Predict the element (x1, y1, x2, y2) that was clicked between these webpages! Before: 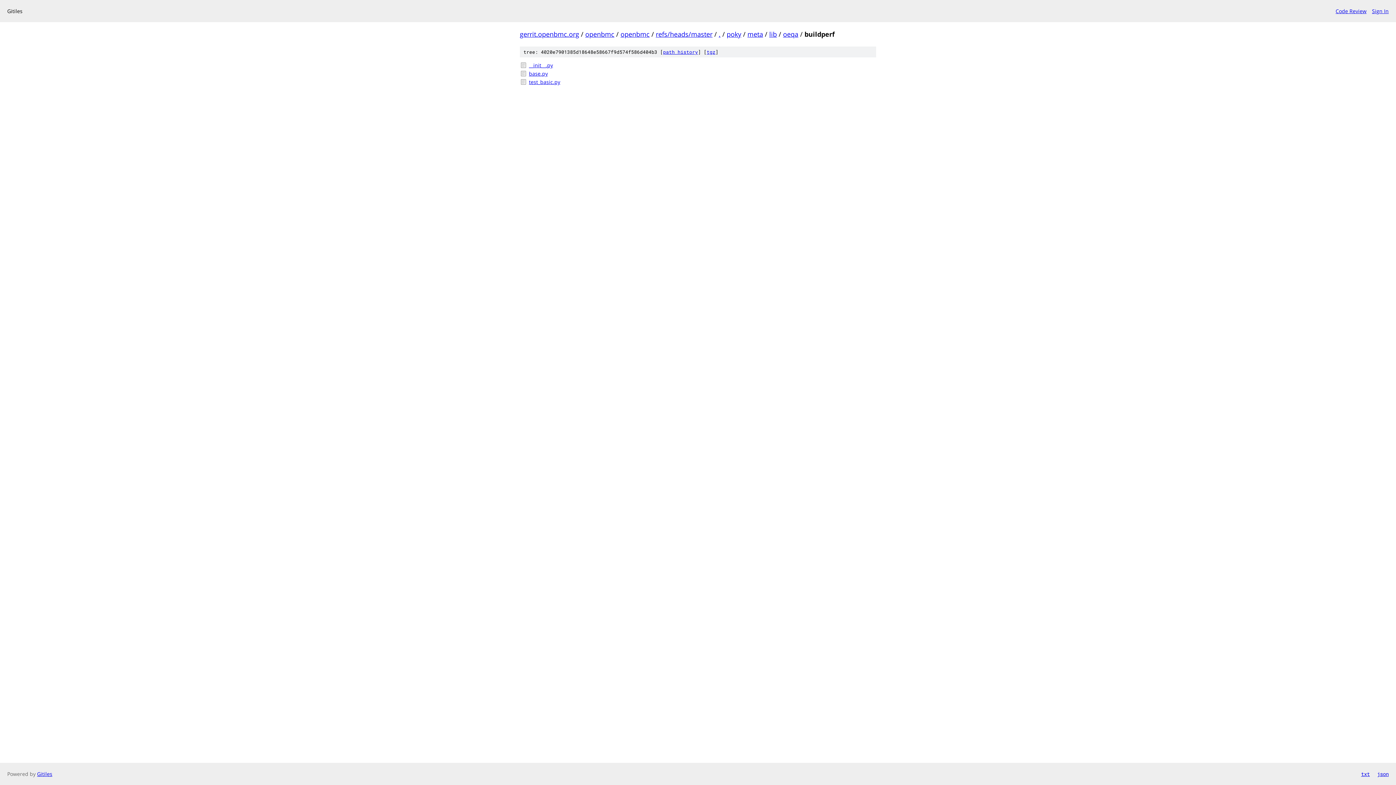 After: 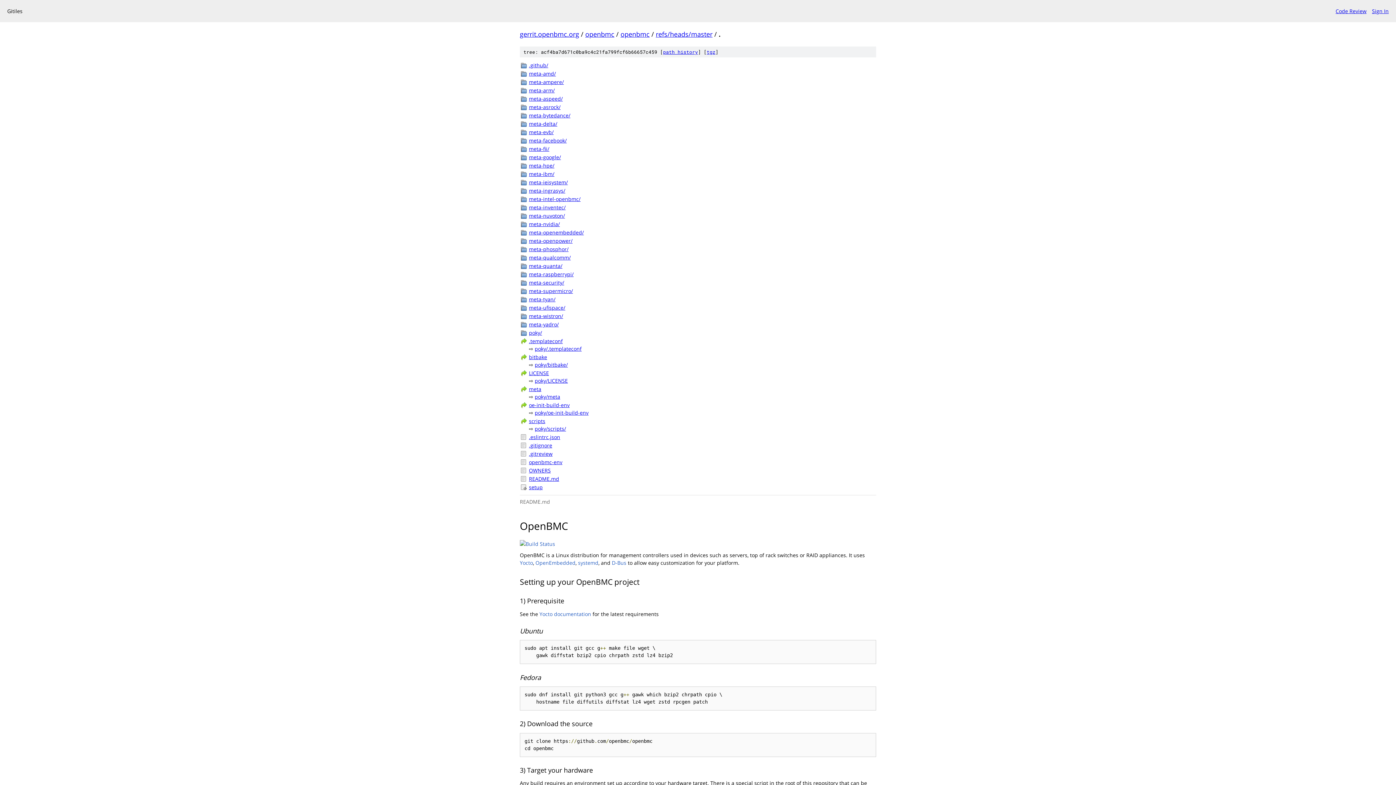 Action: label: . bbox: (718, 29, 720, 38)